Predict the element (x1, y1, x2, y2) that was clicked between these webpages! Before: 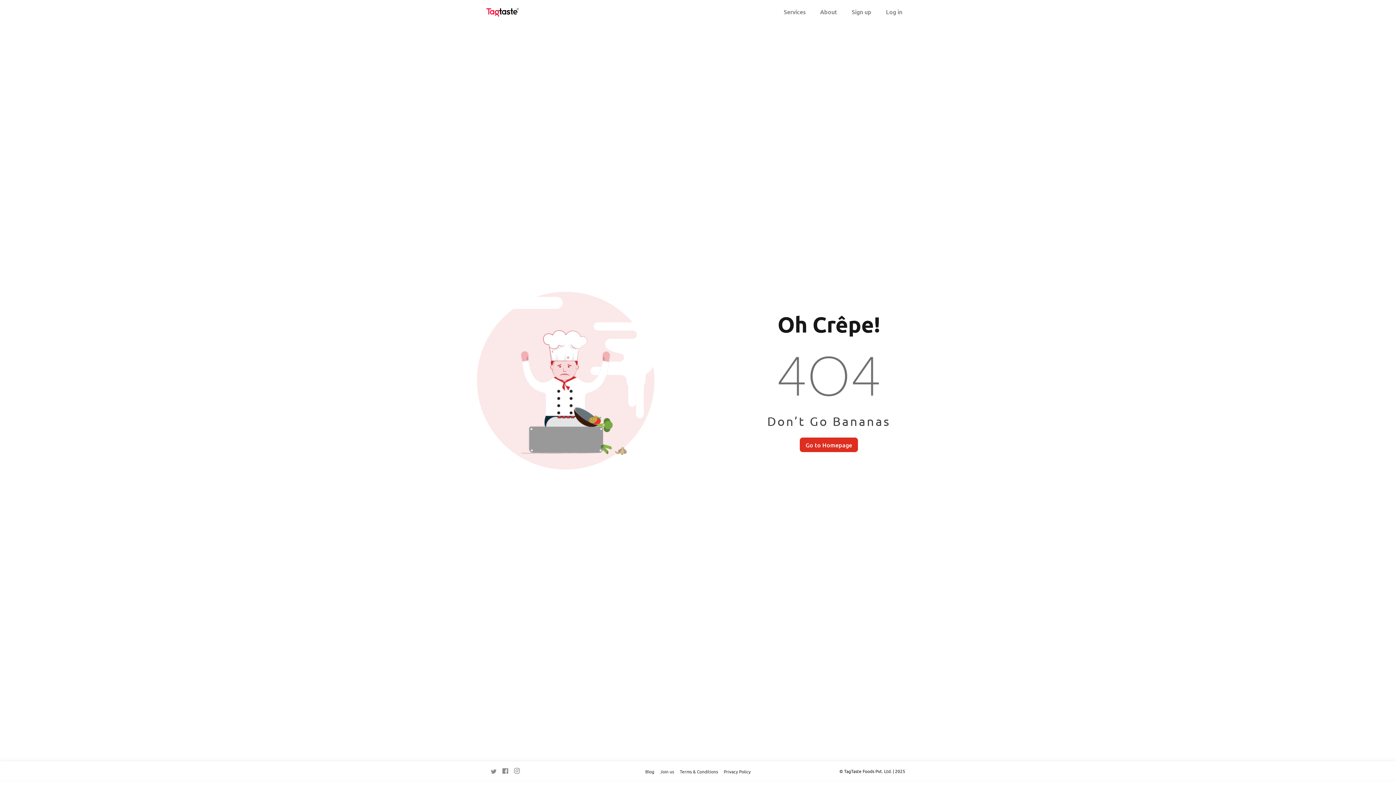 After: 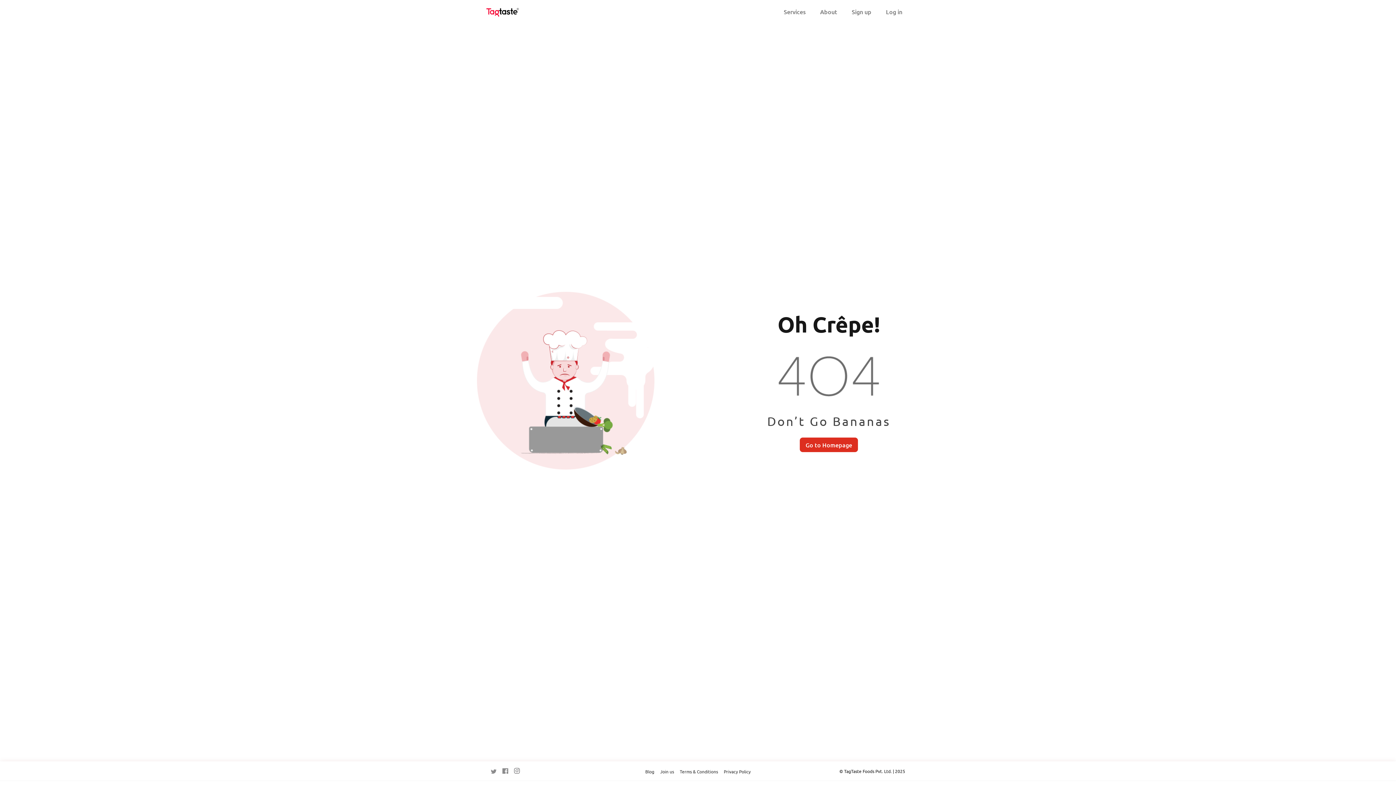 Action: bbox: (514, 767, 520, 775)